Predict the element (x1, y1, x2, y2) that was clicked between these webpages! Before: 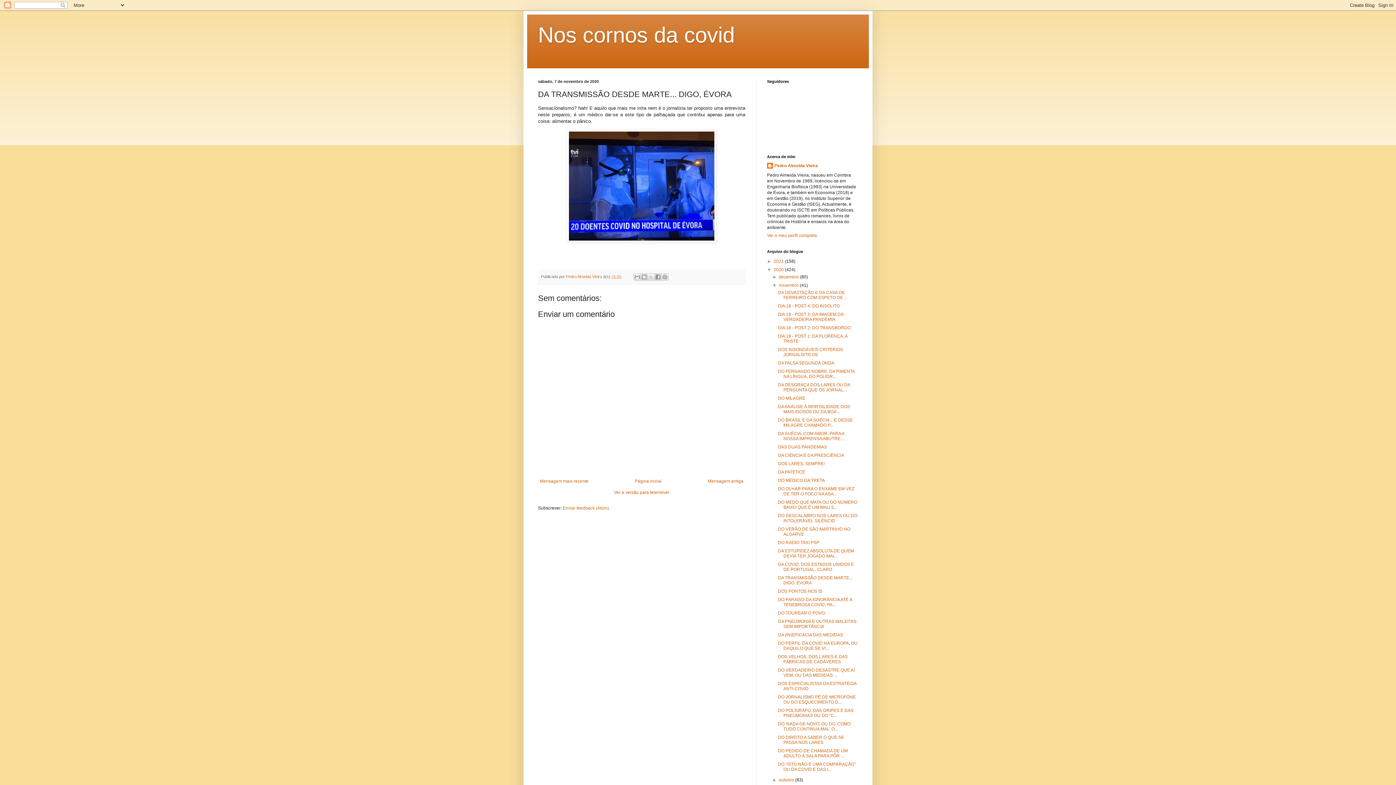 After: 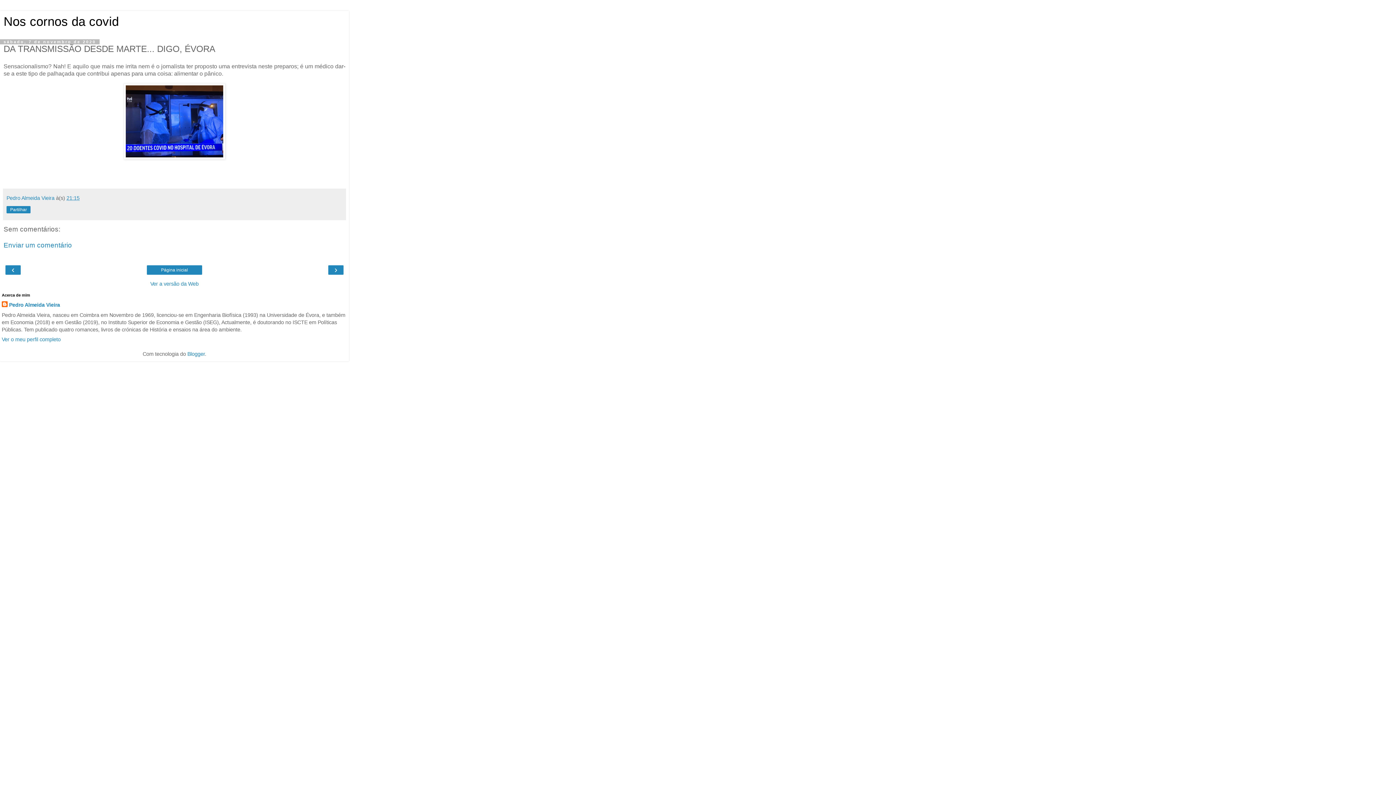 Action: bbox: (614, 490, 669, 495) label: Ver a versão para telemóvel